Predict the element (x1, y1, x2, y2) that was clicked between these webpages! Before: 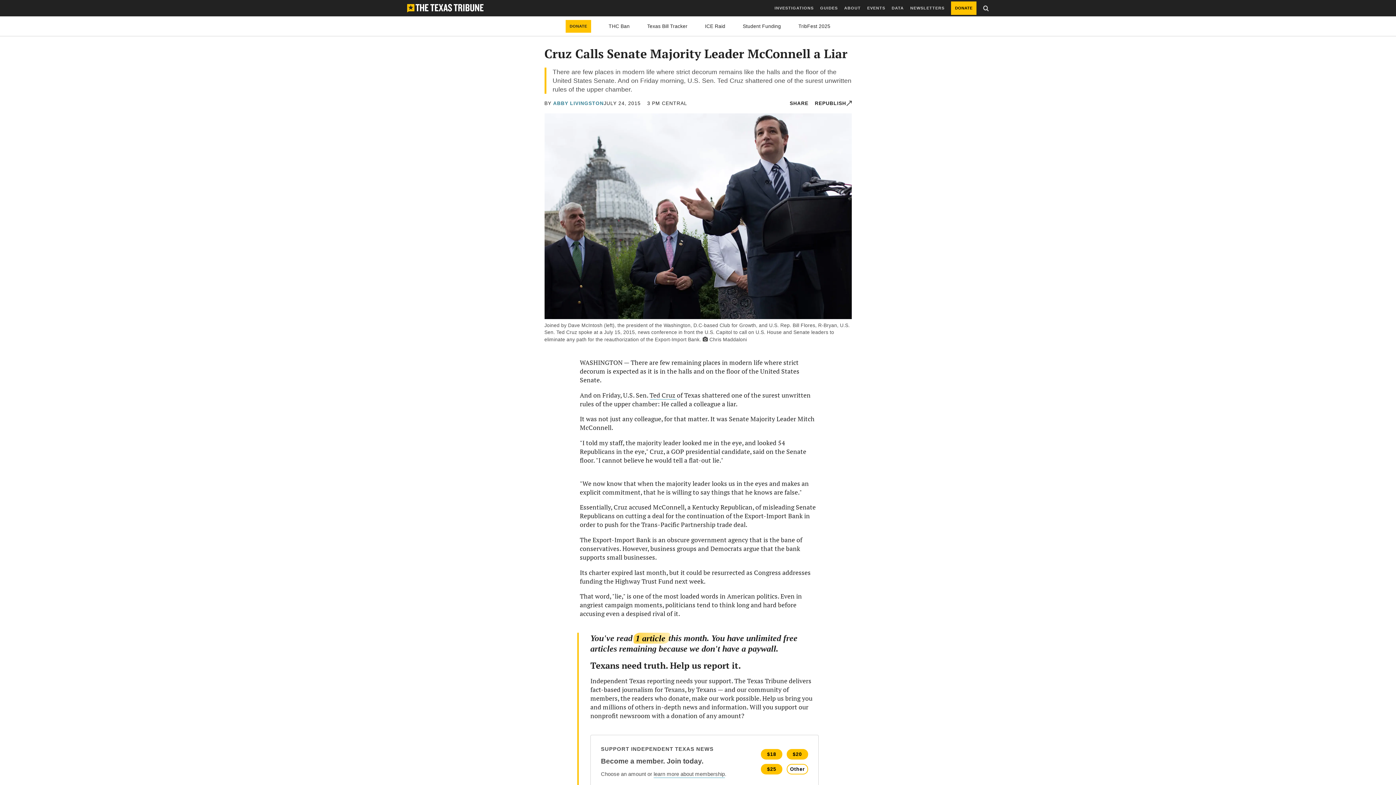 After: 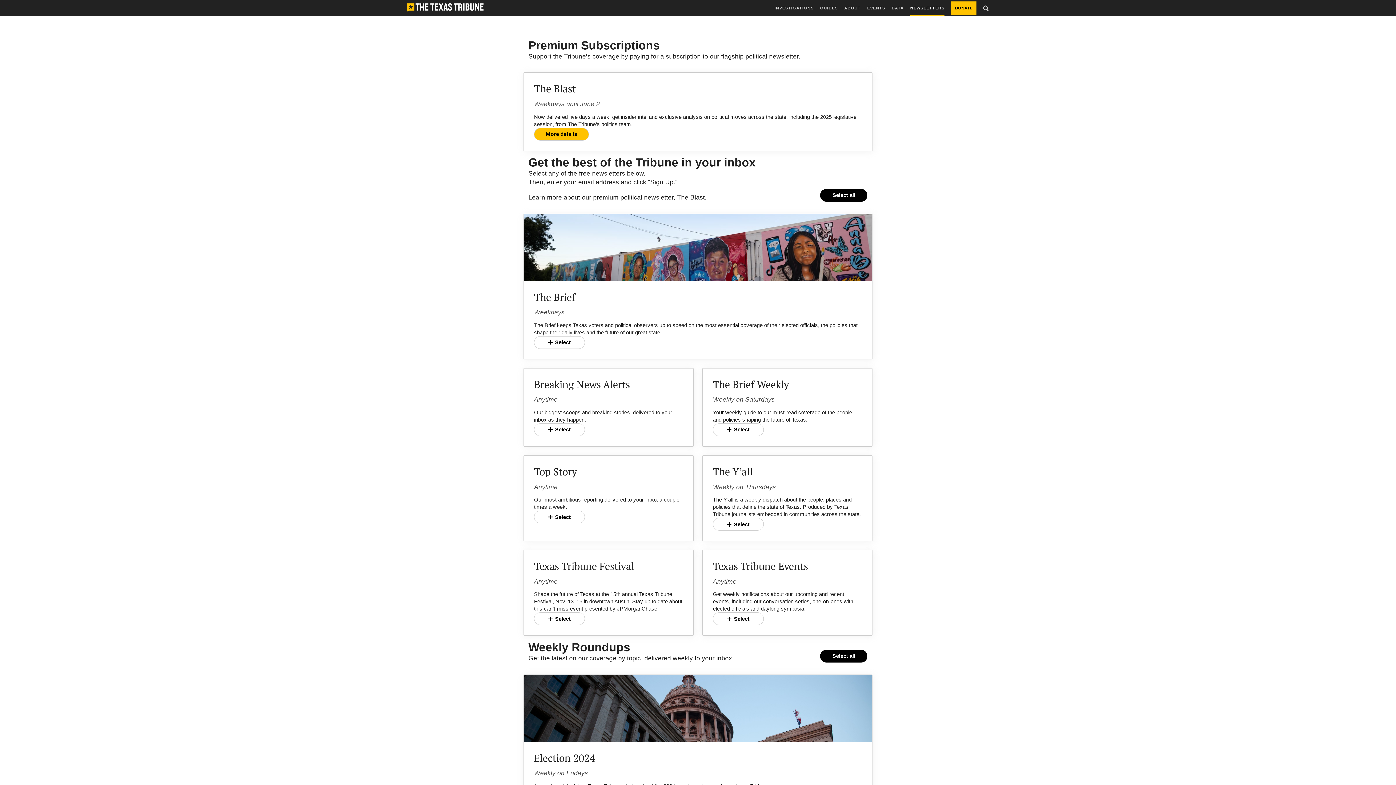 Action: bbox: (910, 0, 944, 16) label: NEWSLETTERS